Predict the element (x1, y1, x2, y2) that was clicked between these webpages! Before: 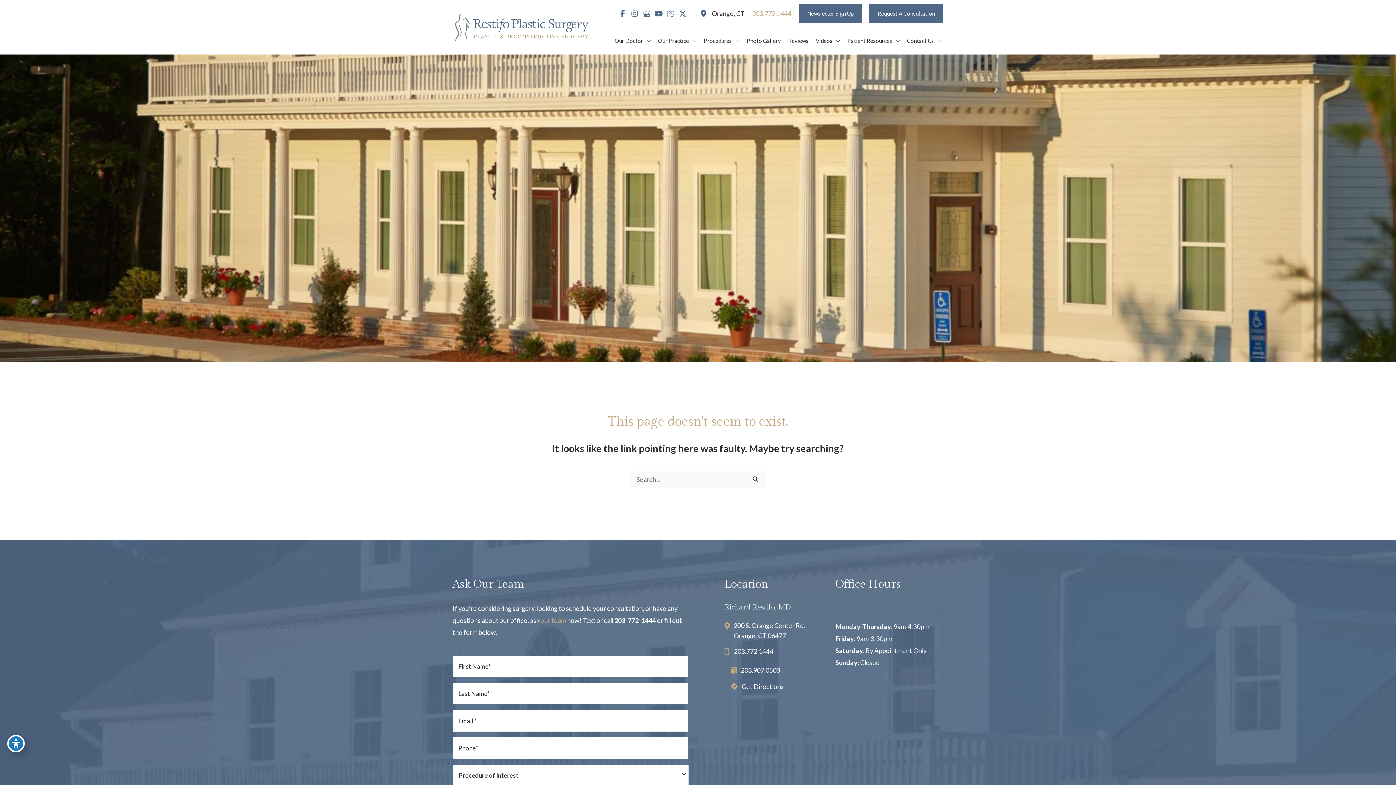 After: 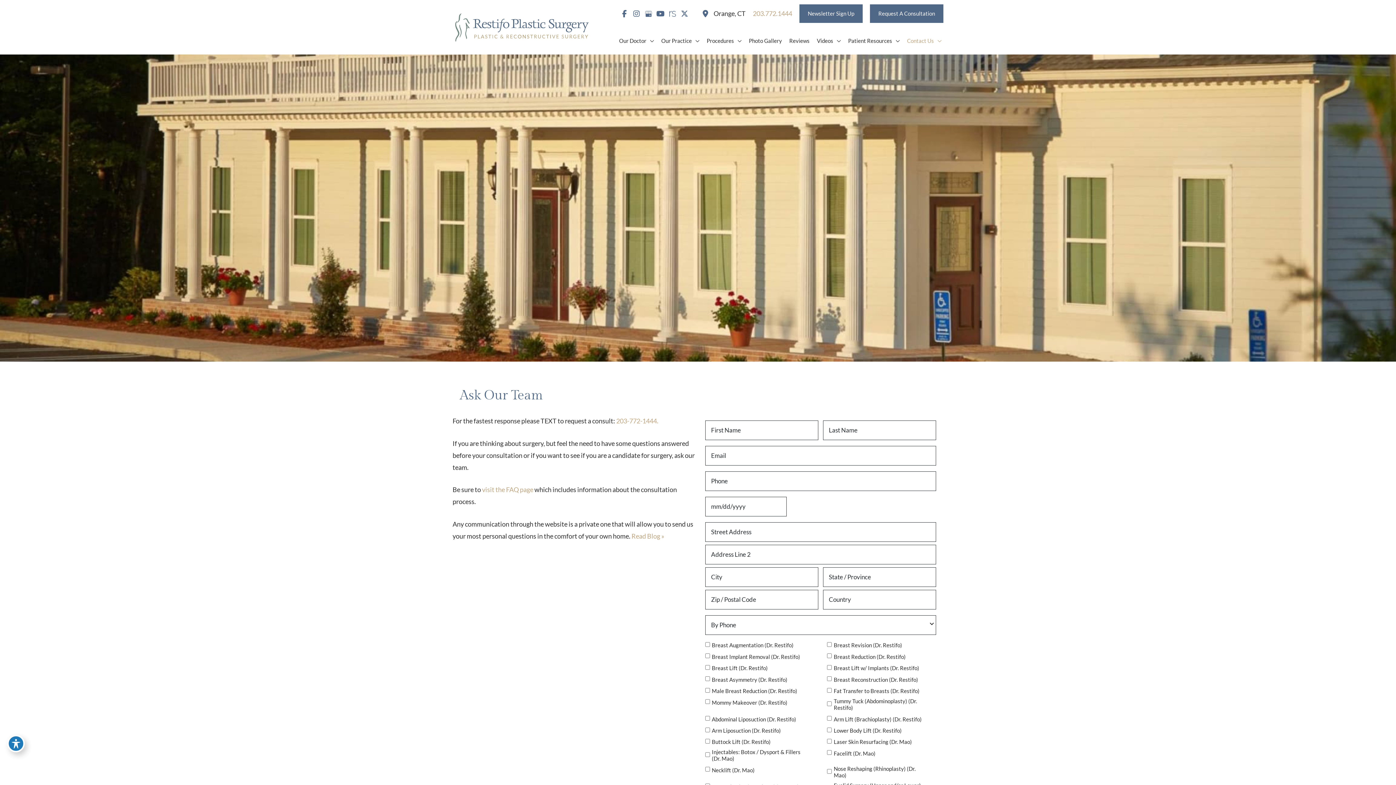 Action: label: Orange, CT bbox: (695, 7, 745, 20)